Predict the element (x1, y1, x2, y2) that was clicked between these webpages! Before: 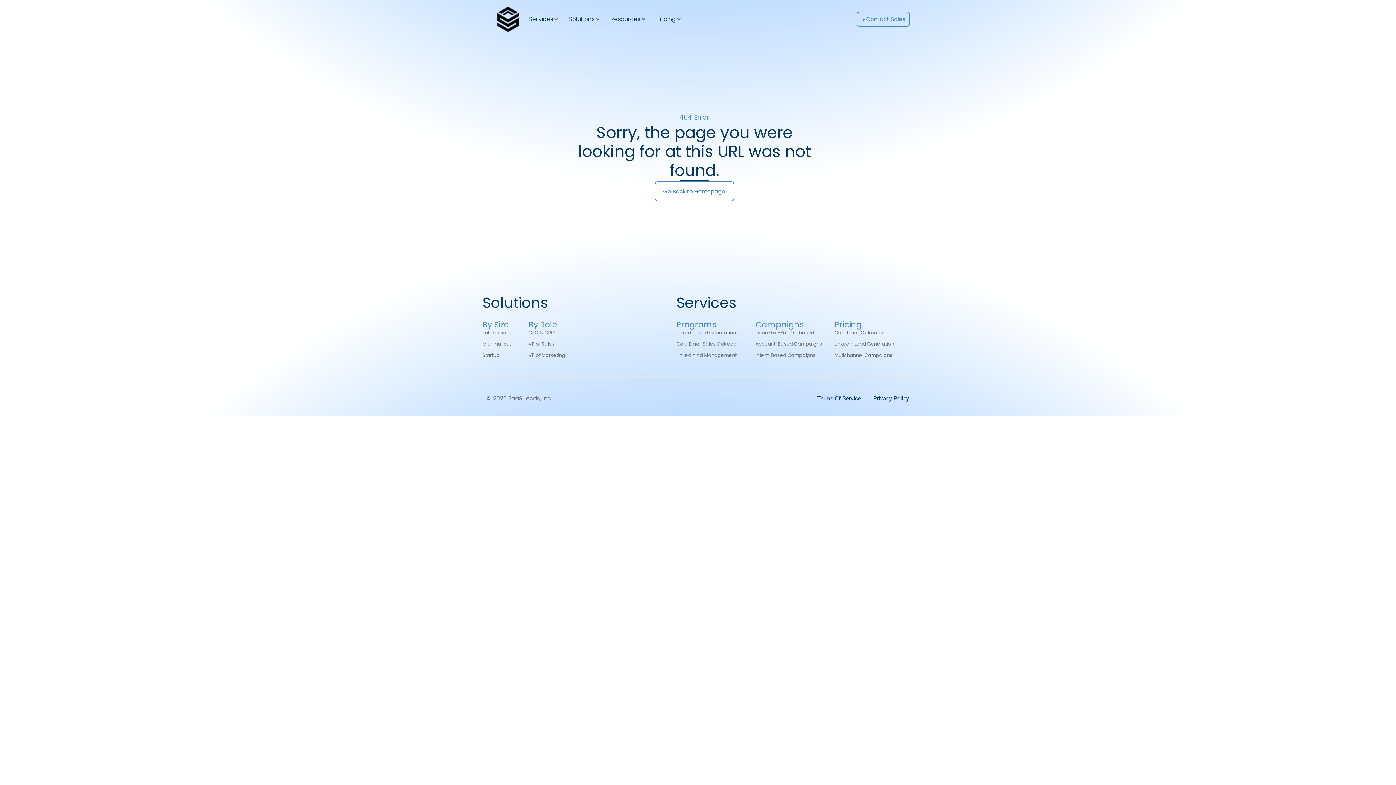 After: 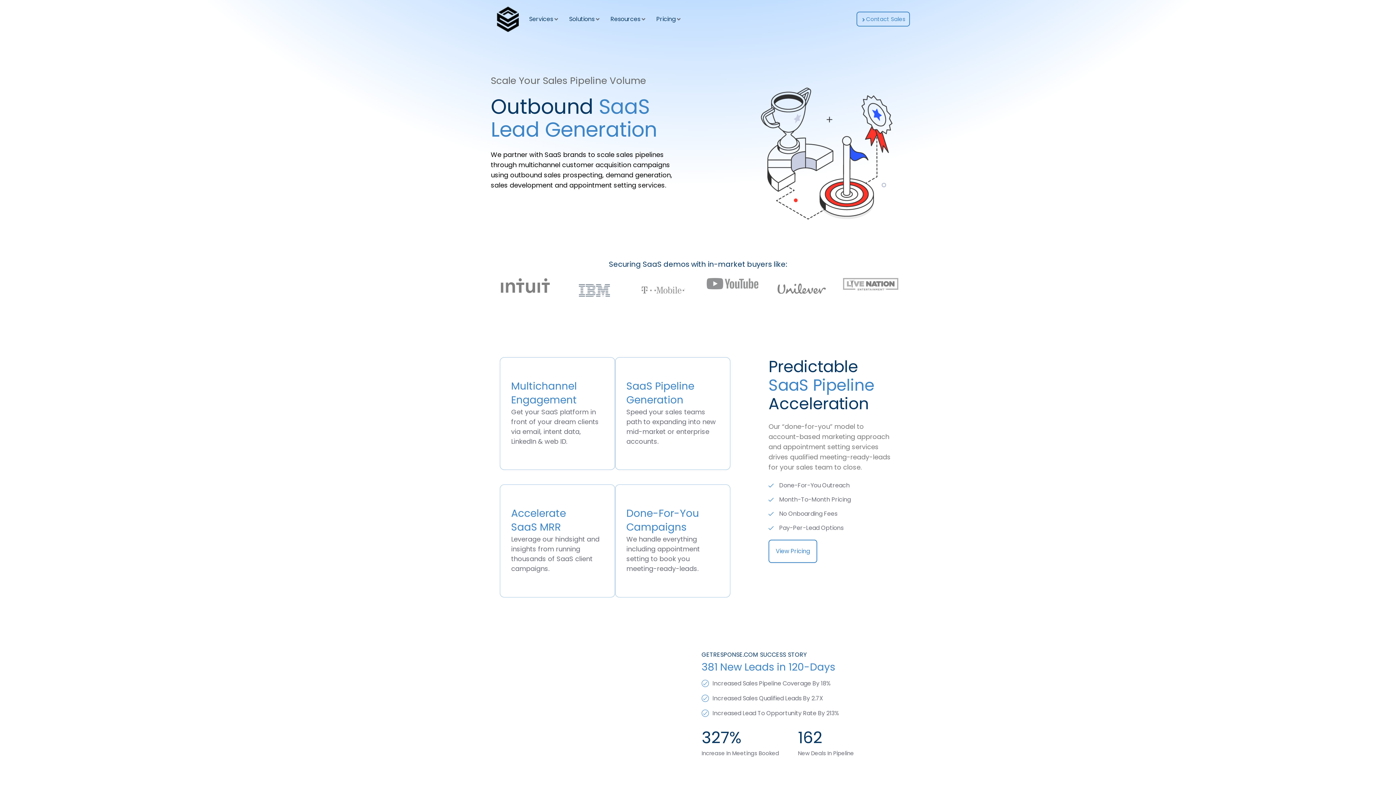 Action: bbox: (654, 181, 734, 201) label: Go Back to Homepage